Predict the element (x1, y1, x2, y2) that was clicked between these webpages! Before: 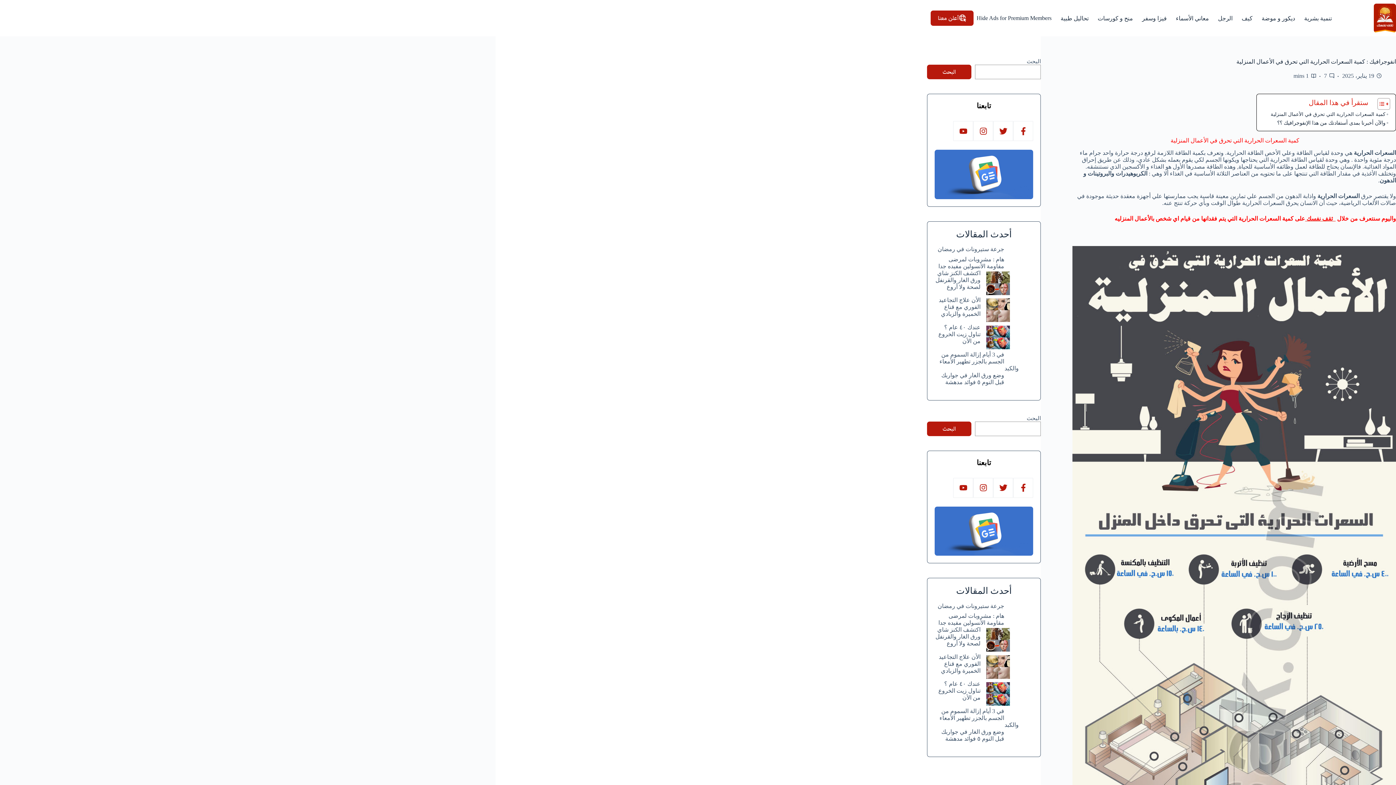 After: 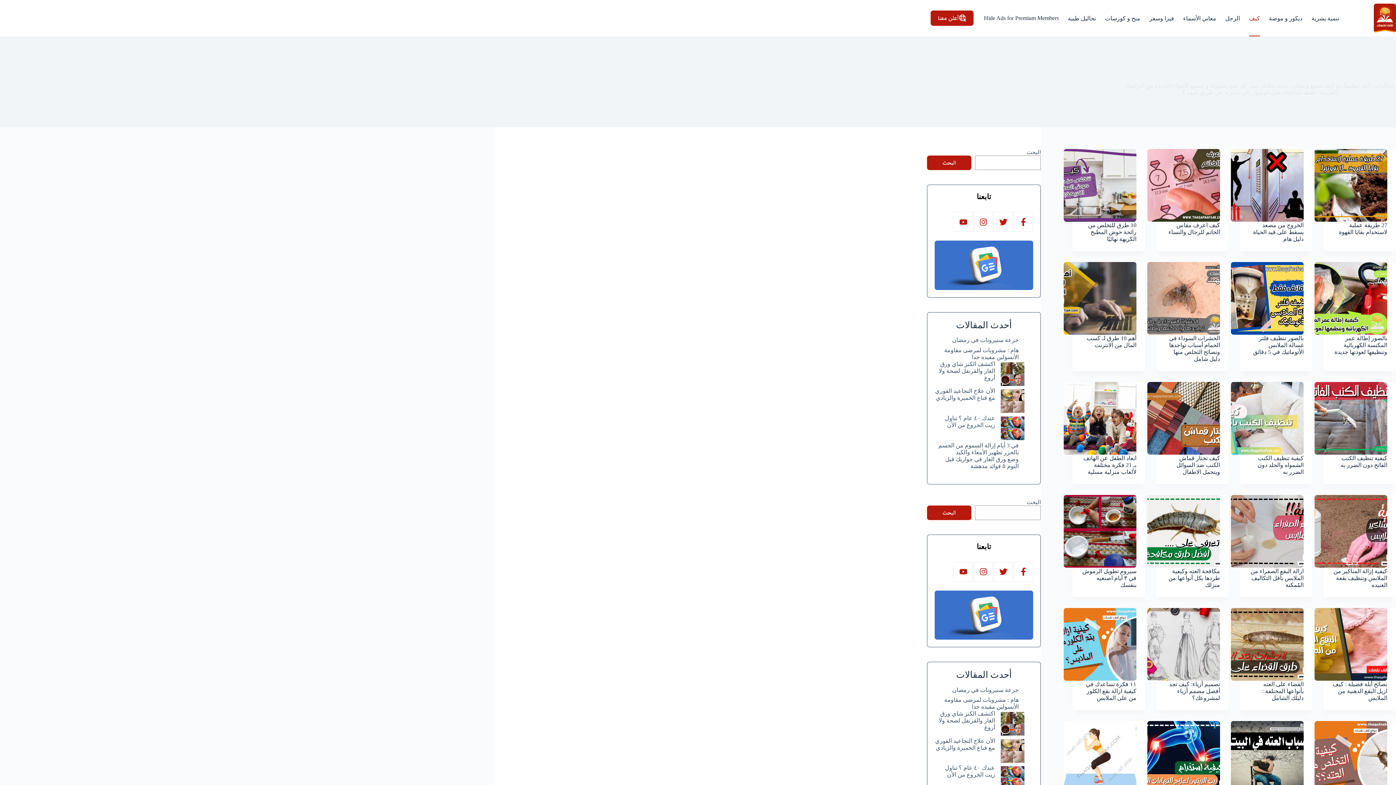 Action: label: كيف bbox: (1237, 0, 1257, 36)